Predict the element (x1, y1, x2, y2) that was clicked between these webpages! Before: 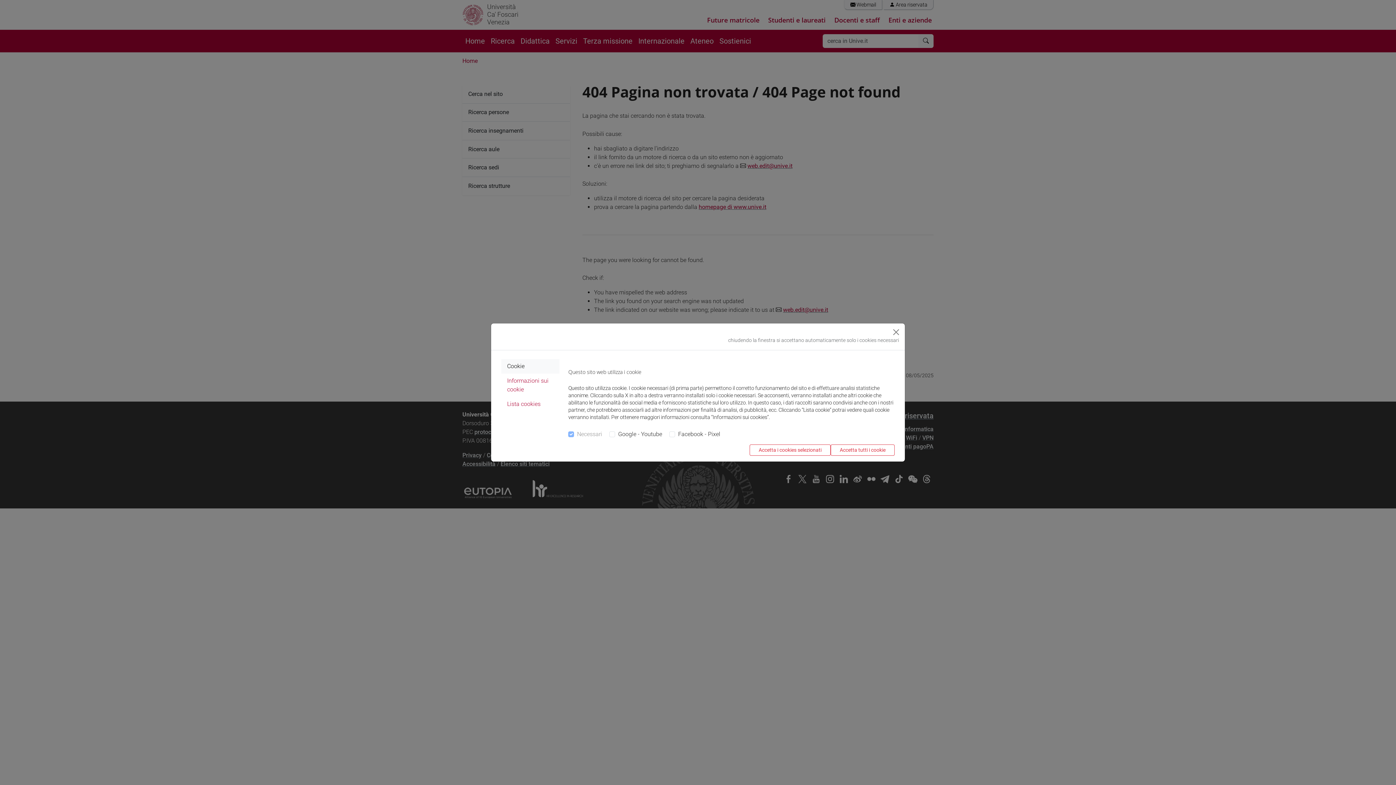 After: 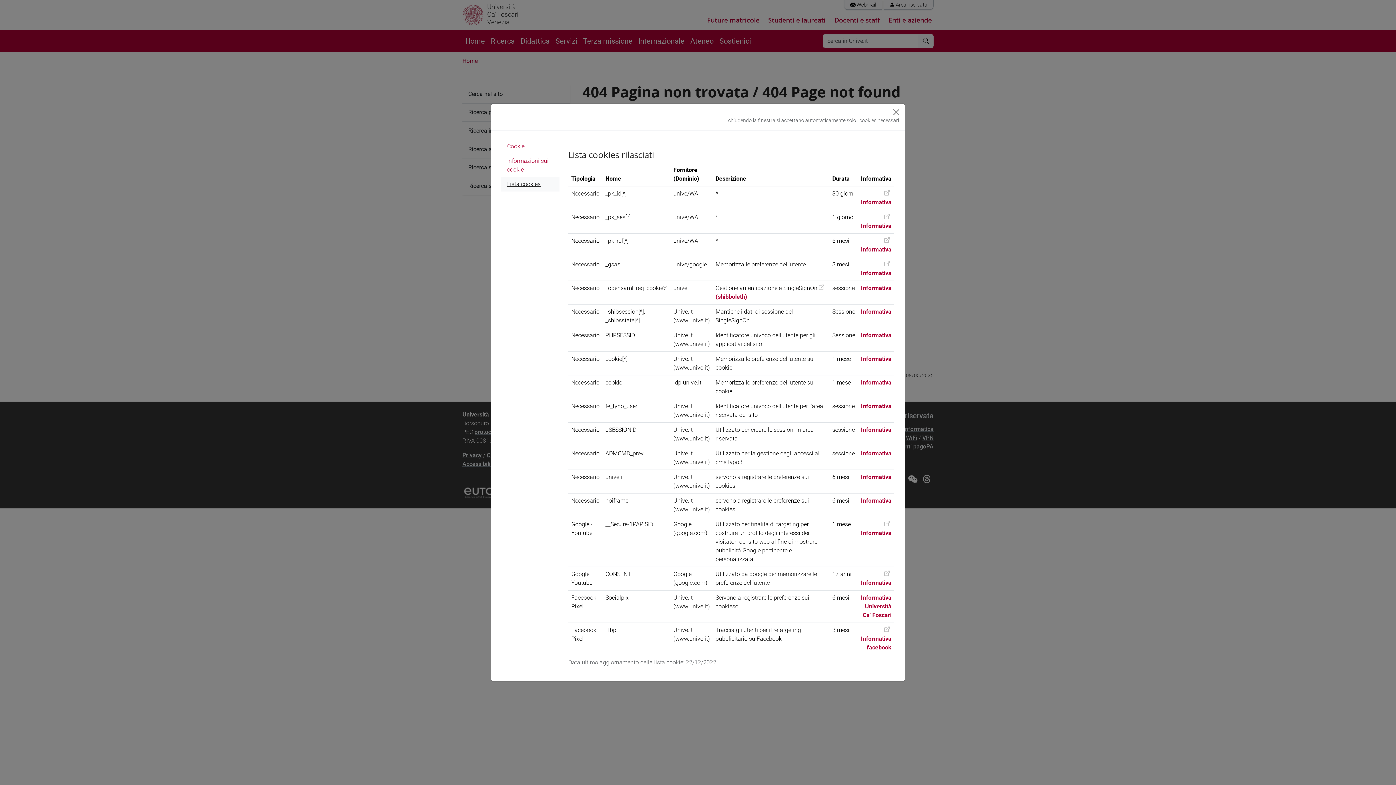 Action: bbox: (501, 397, 559, 411) label: Lista cookies